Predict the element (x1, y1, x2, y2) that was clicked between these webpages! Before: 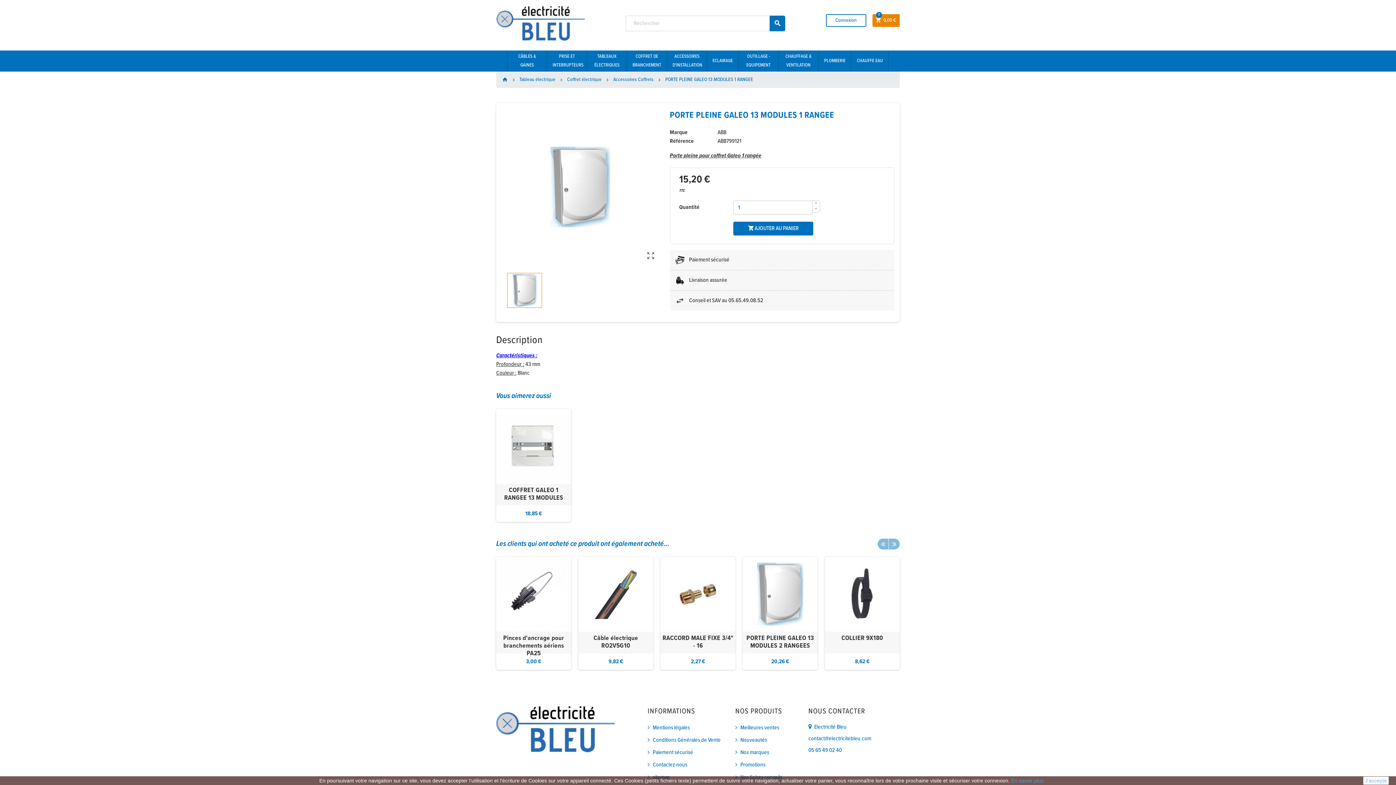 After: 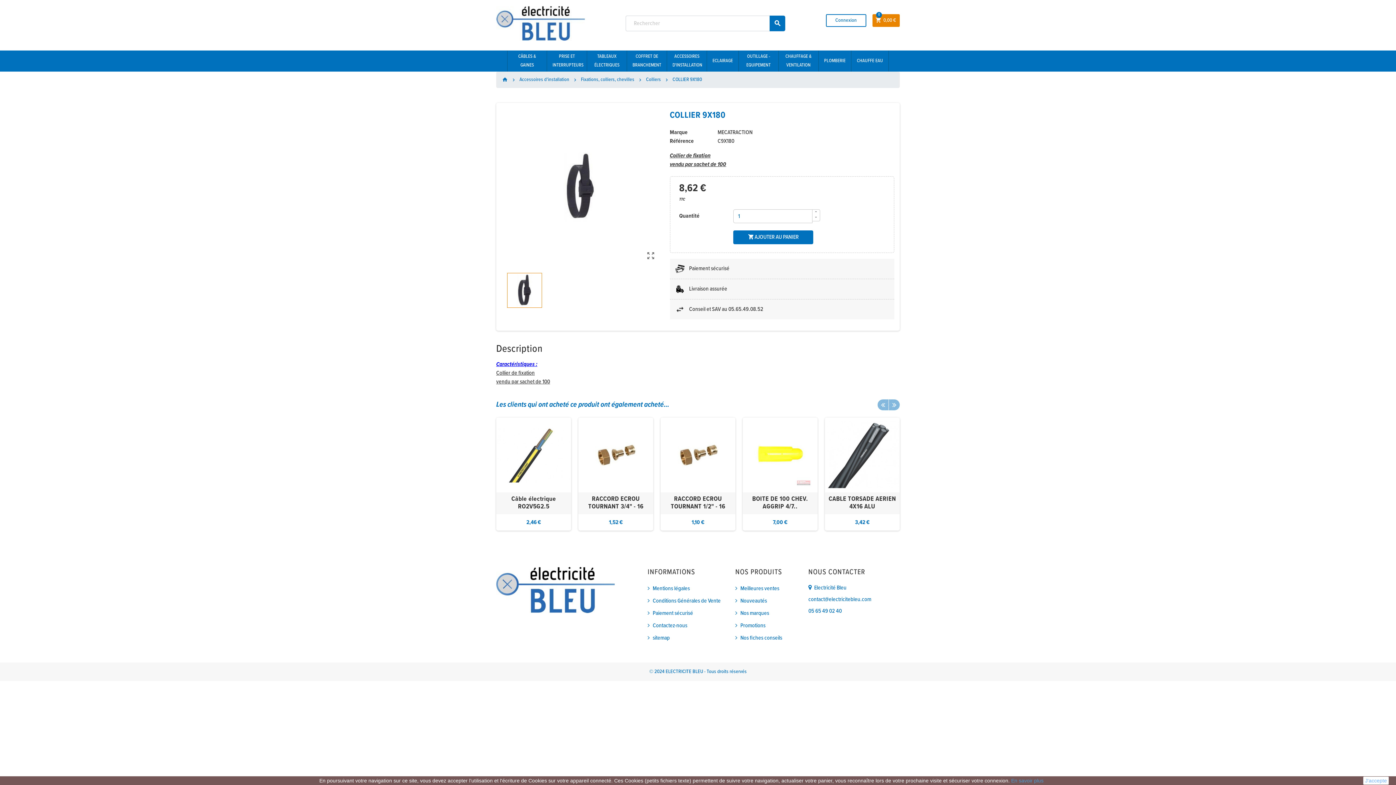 Action: label: COLLIER 9X180 bbox: (841, 634, 883, 642)